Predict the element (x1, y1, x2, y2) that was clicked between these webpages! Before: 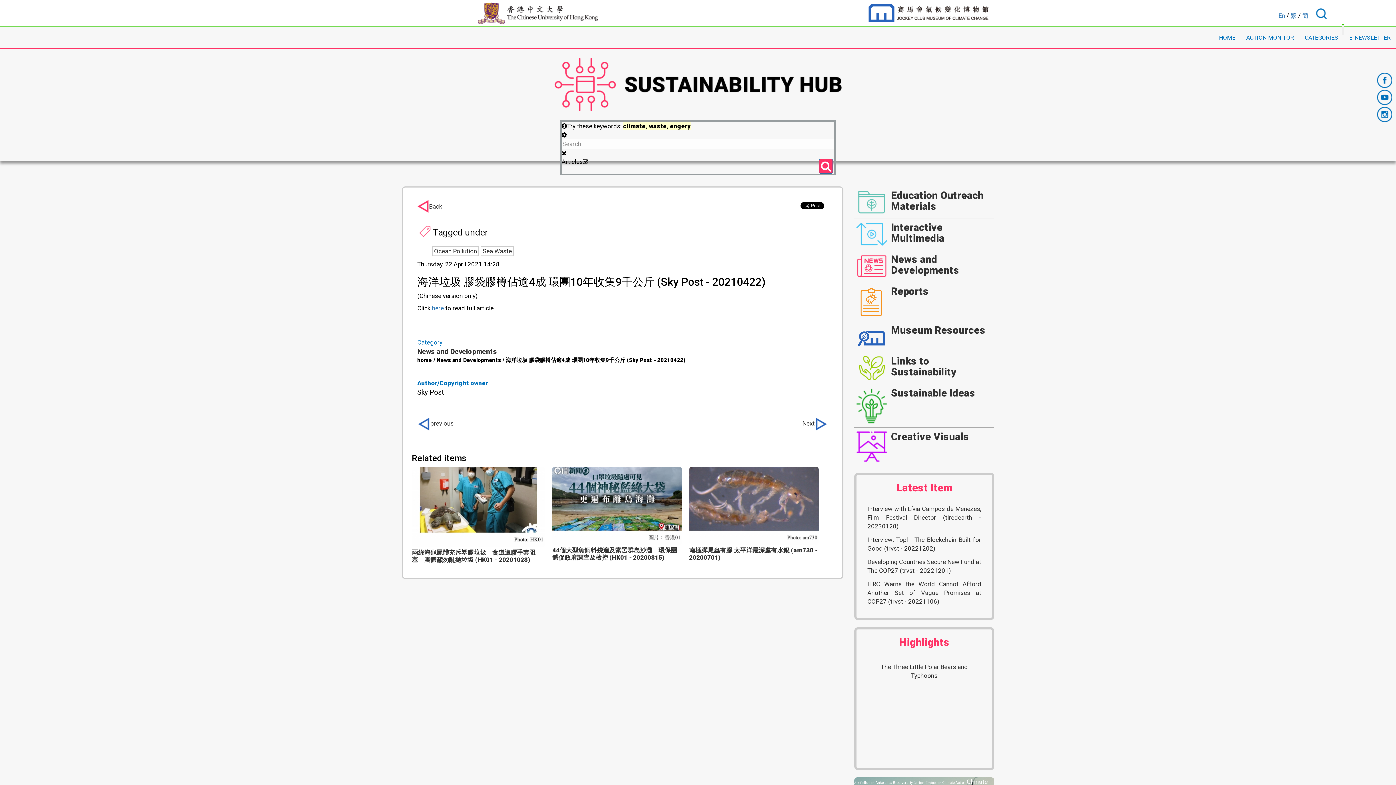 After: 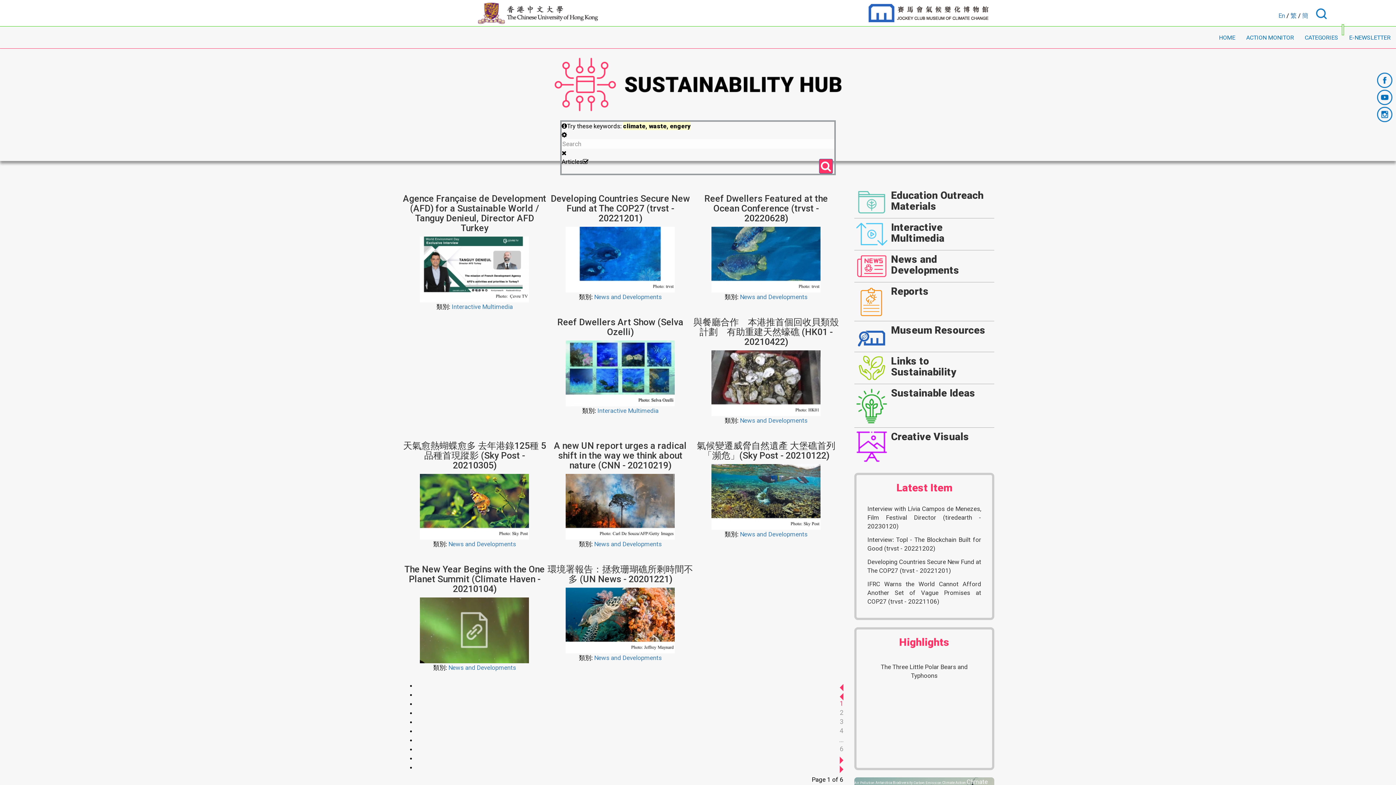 Action: label: Biodiversity  bbox: (893, 781, 913, 785)